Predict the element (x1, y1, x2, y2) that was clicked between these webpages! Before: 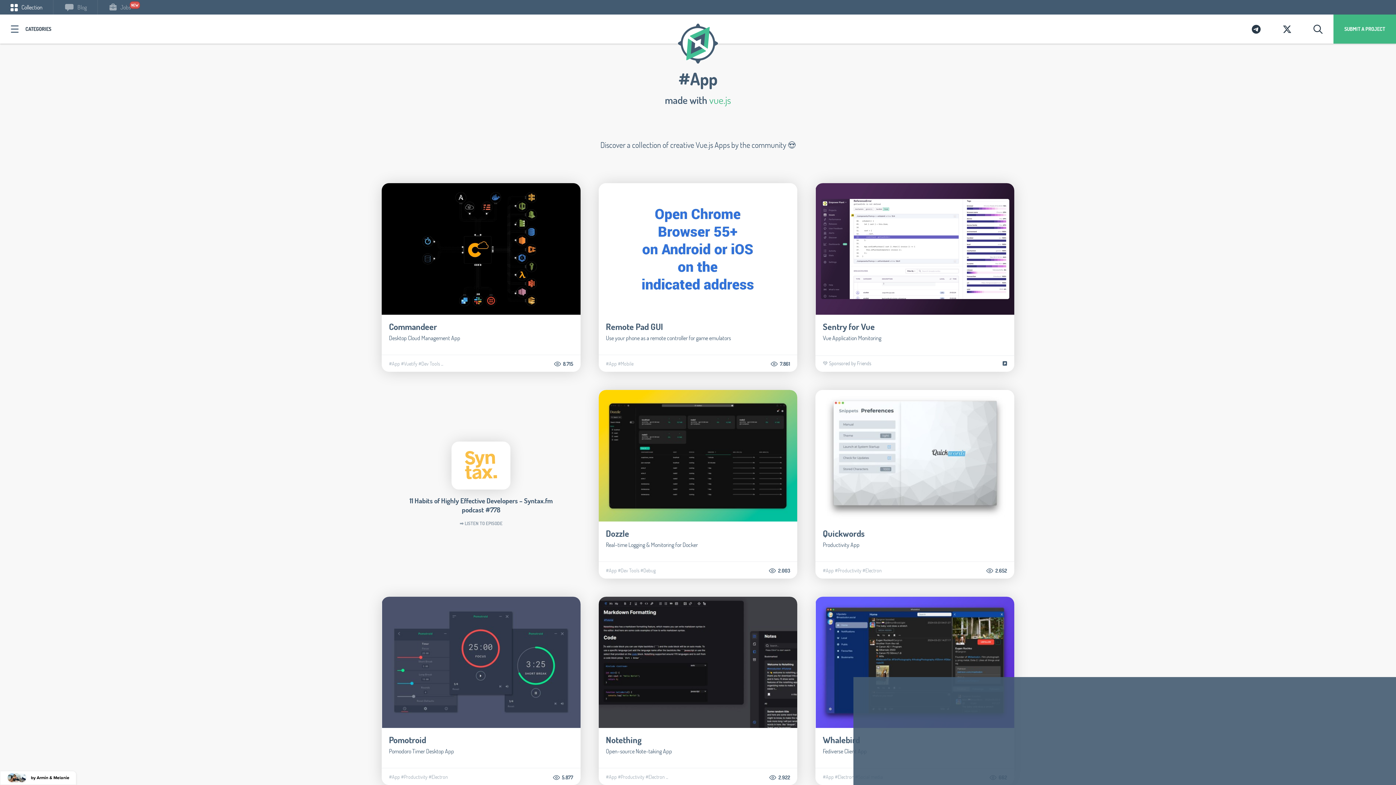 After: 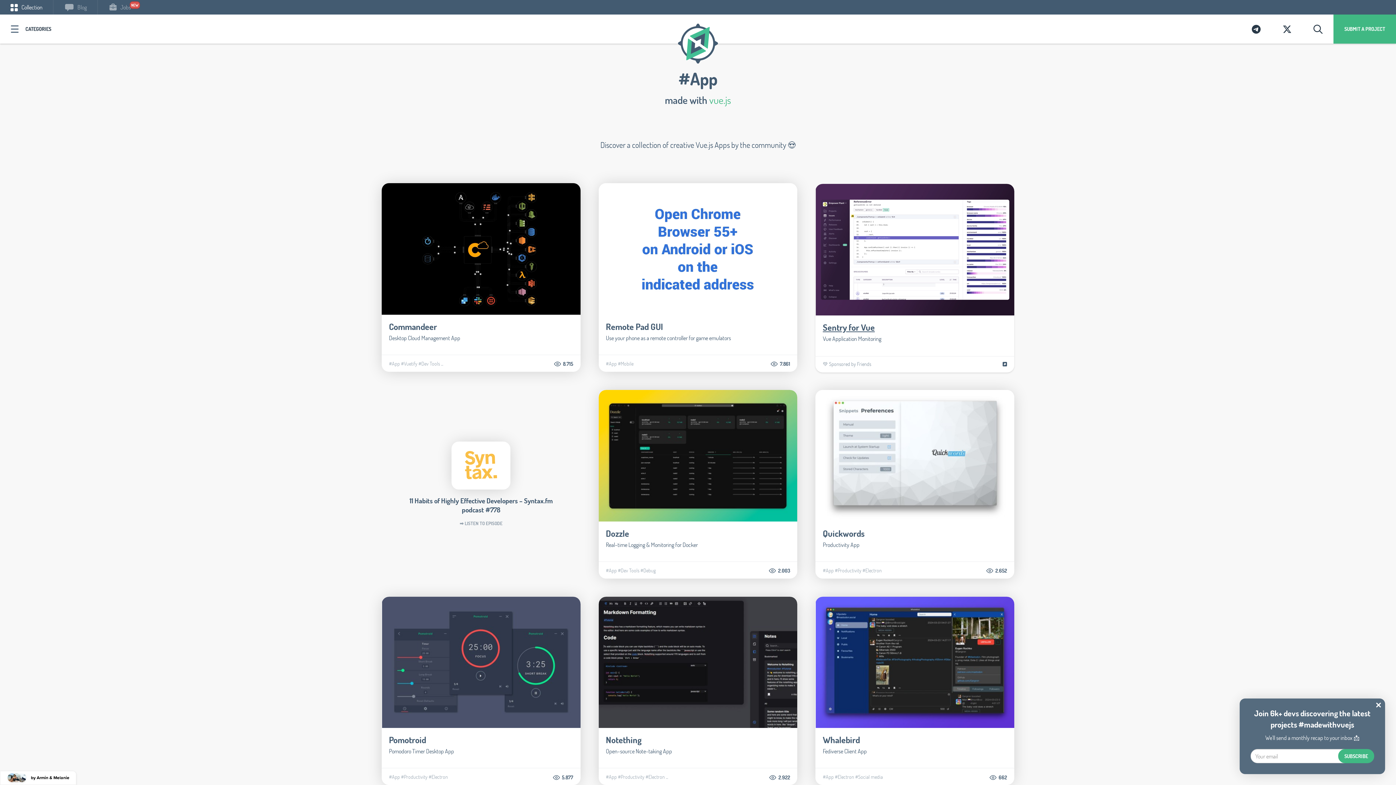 Action: bbox: (823, 321, 875, 331) label: Sentry for Vue